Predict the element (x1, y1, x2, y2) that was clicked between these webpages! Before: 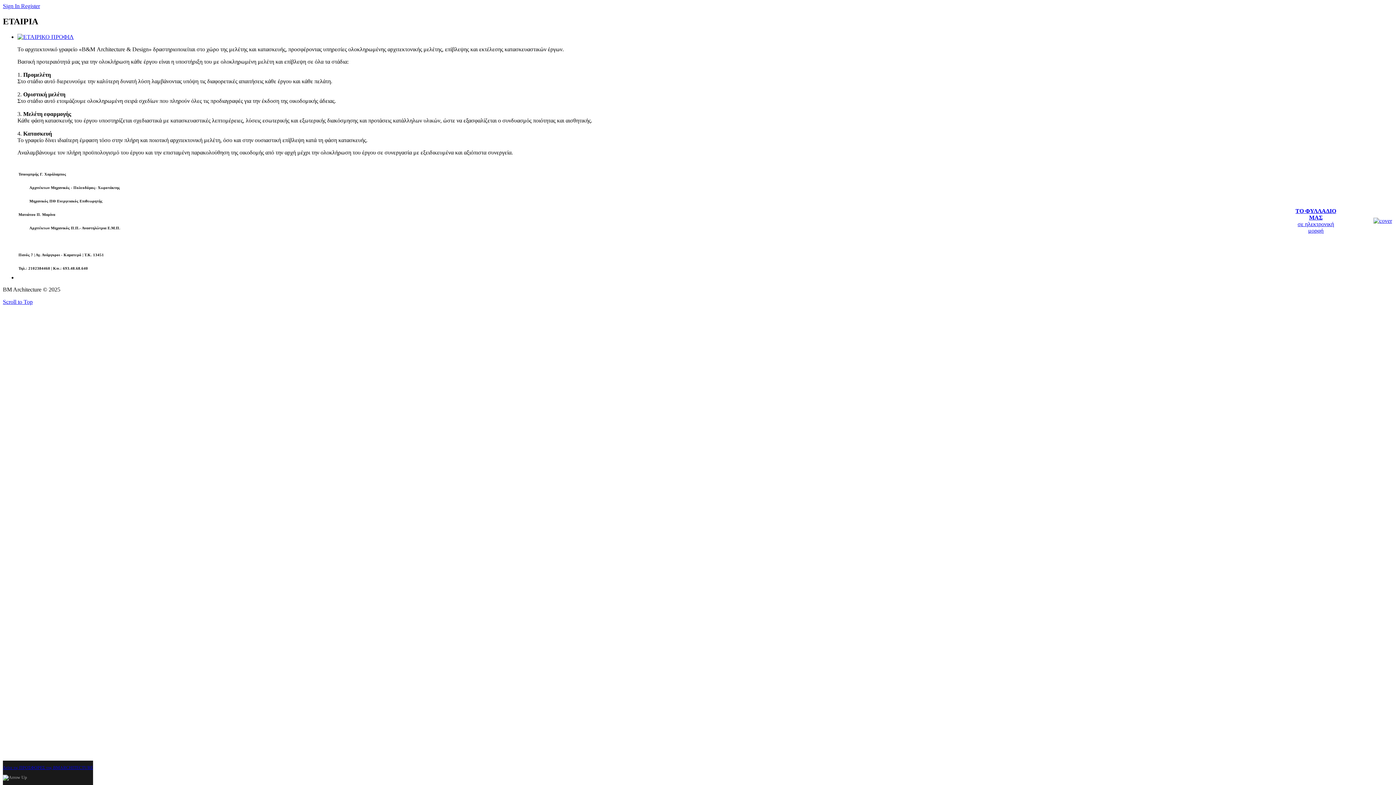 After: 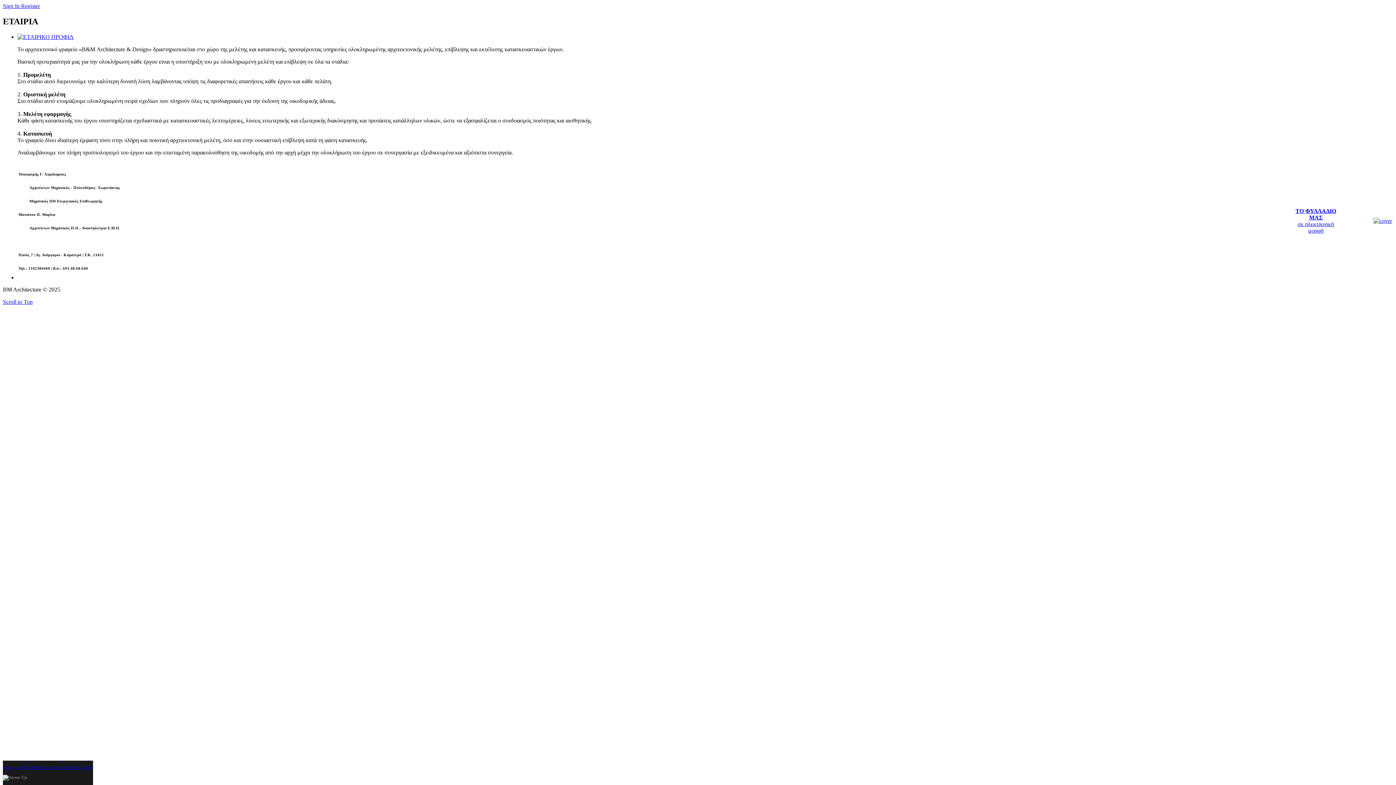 Action: bbox: (1295, 207, 1336, 233) label: ΤΟ ΦΥΛΛΑΔΙΟ ΜΑΣ
σε ηλεκτρονική μορφή